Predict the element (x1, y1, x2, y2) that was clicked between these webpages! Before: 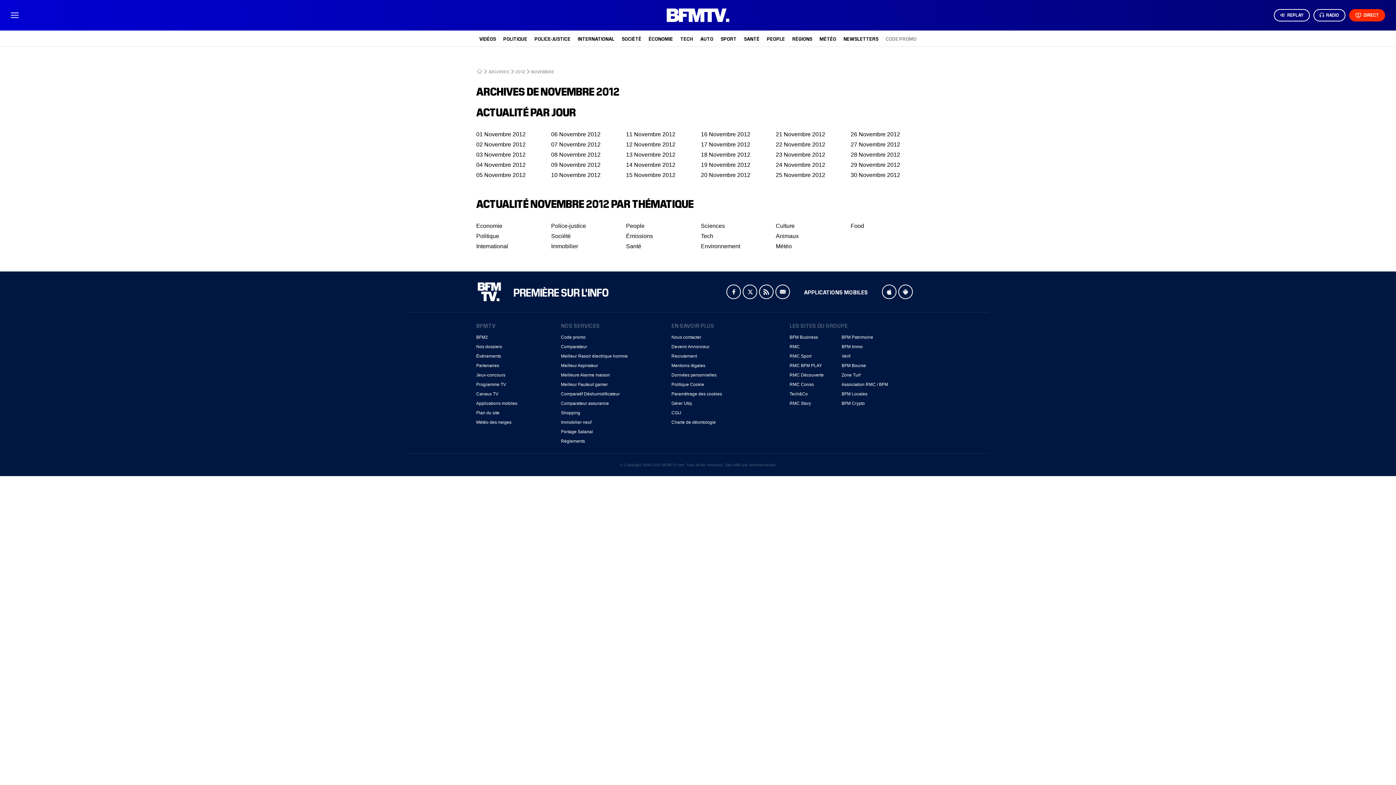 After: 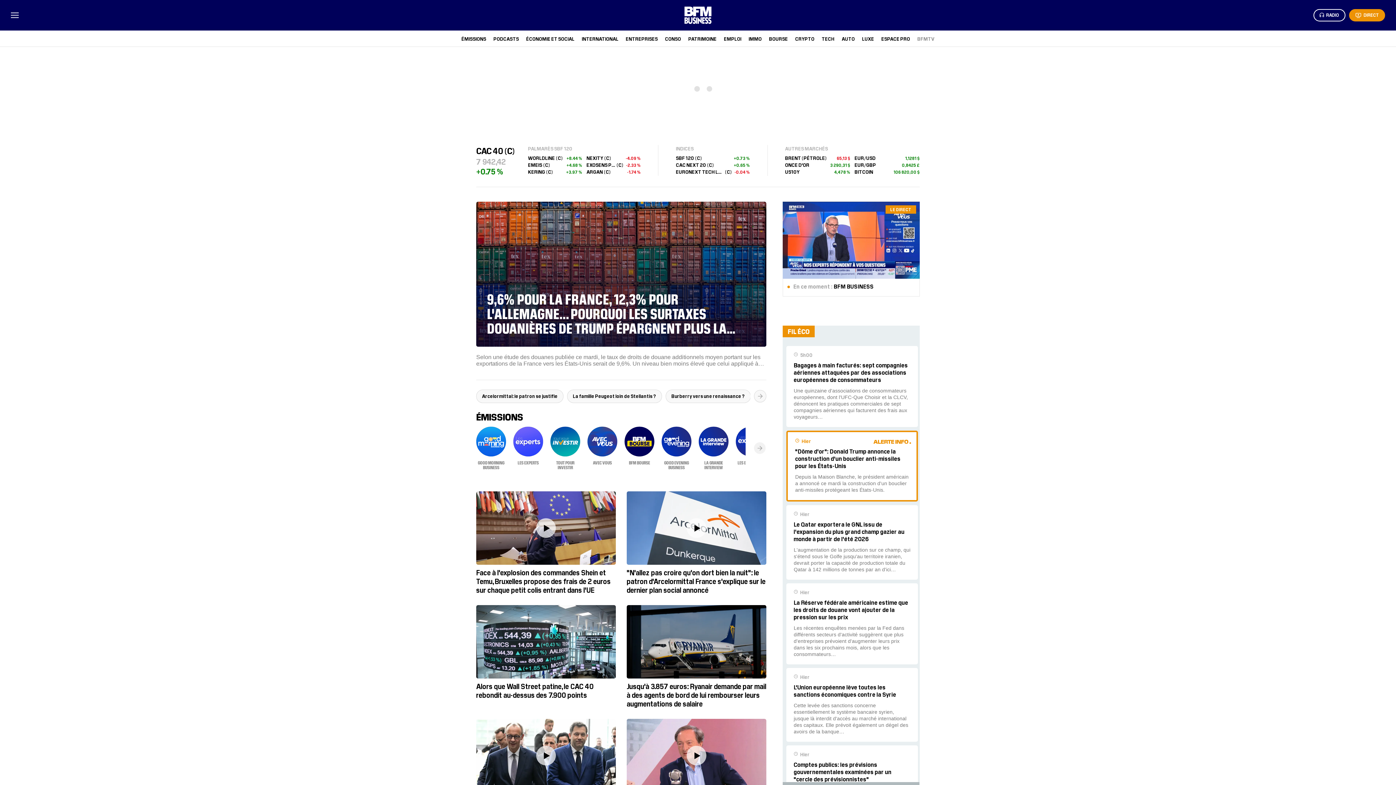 Action: label: ÉCONOMIE bbox: (648, 35, 673, 41)